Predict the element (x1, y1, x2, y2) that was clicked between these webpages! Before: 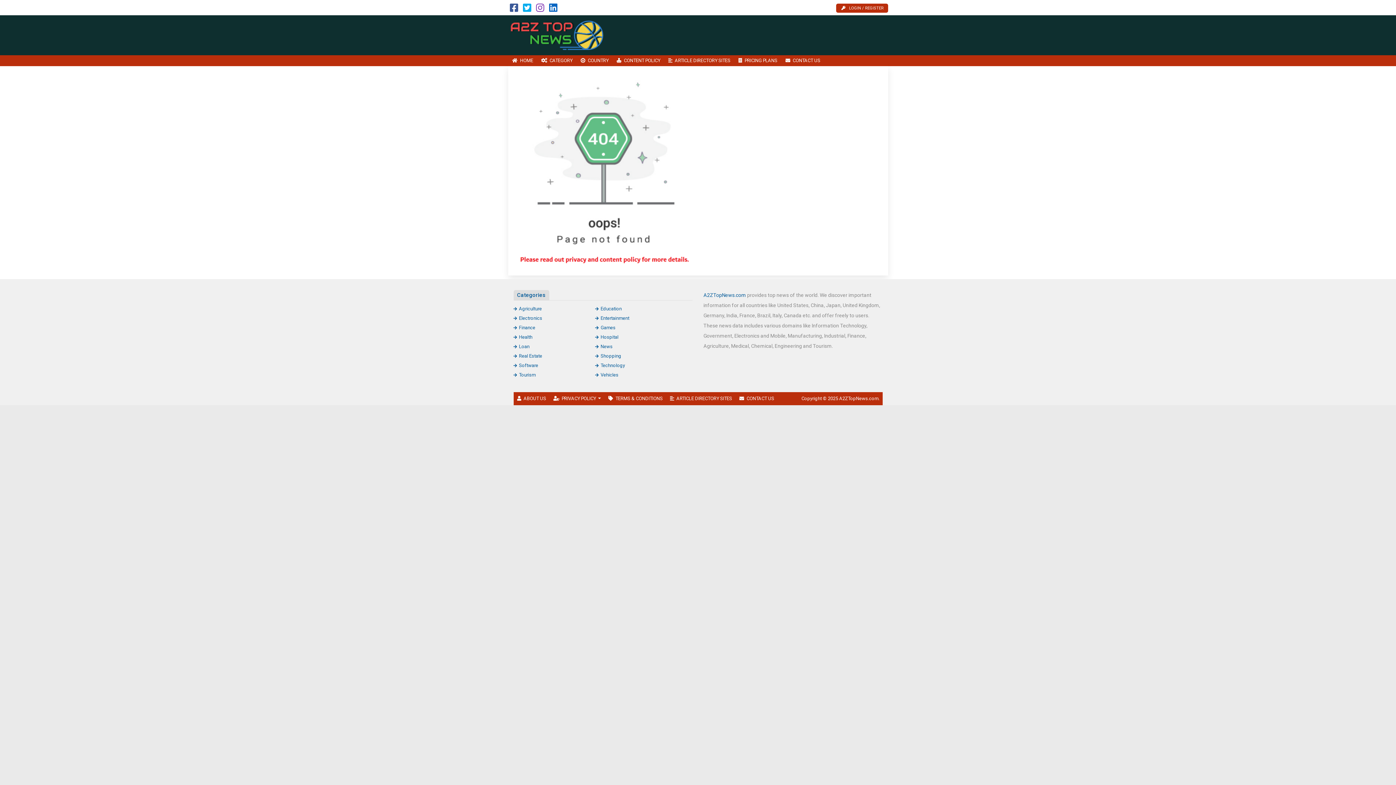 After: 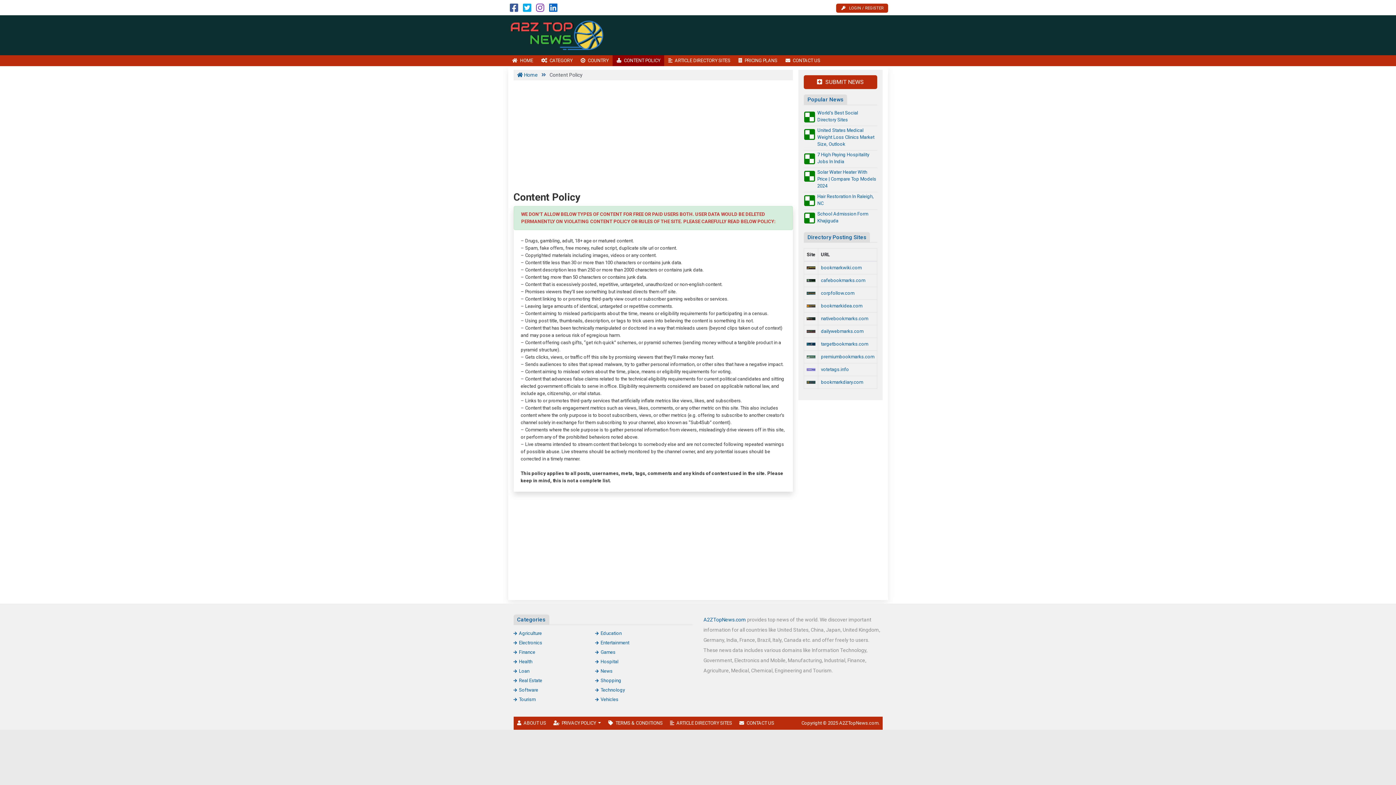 Action: label: CONTENT POLICY bbox: (612, 55, 664, 66)